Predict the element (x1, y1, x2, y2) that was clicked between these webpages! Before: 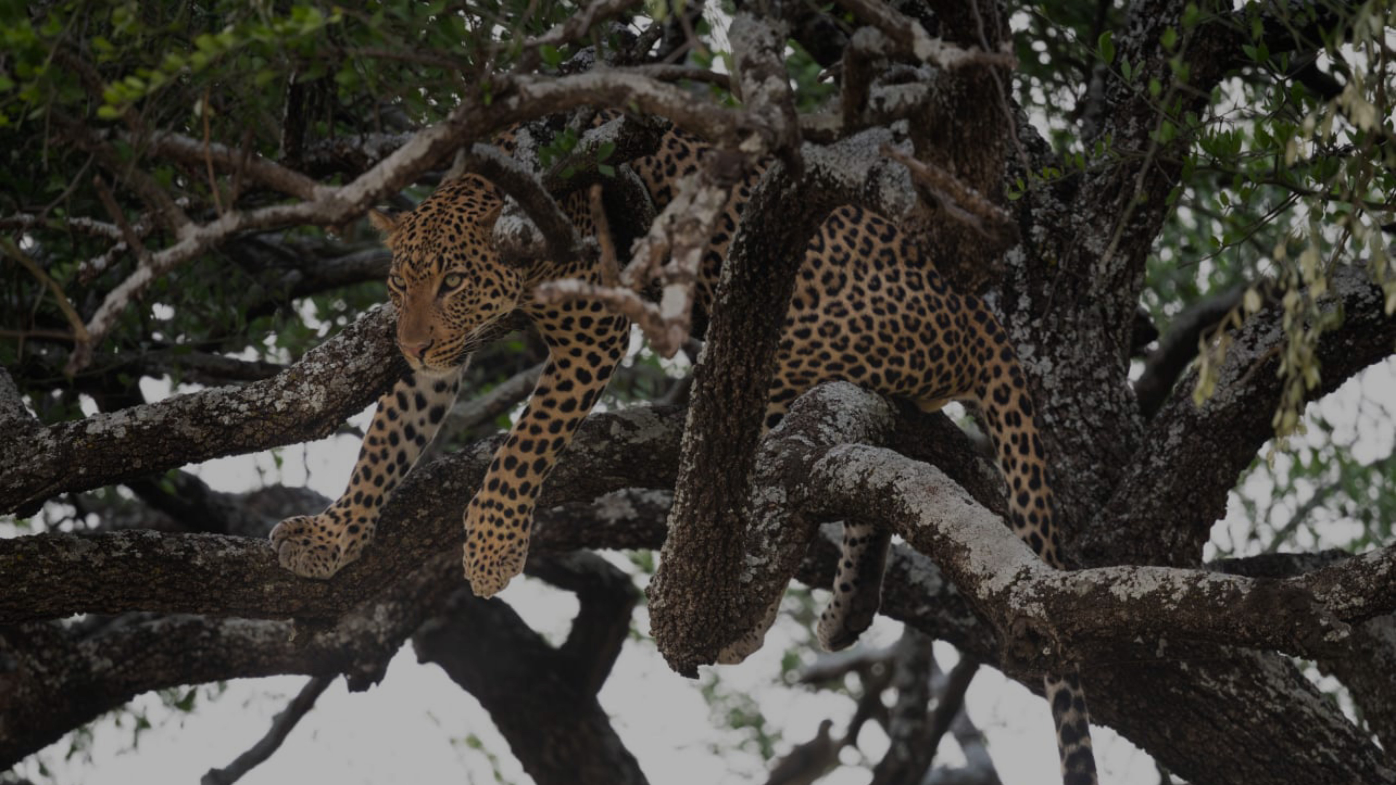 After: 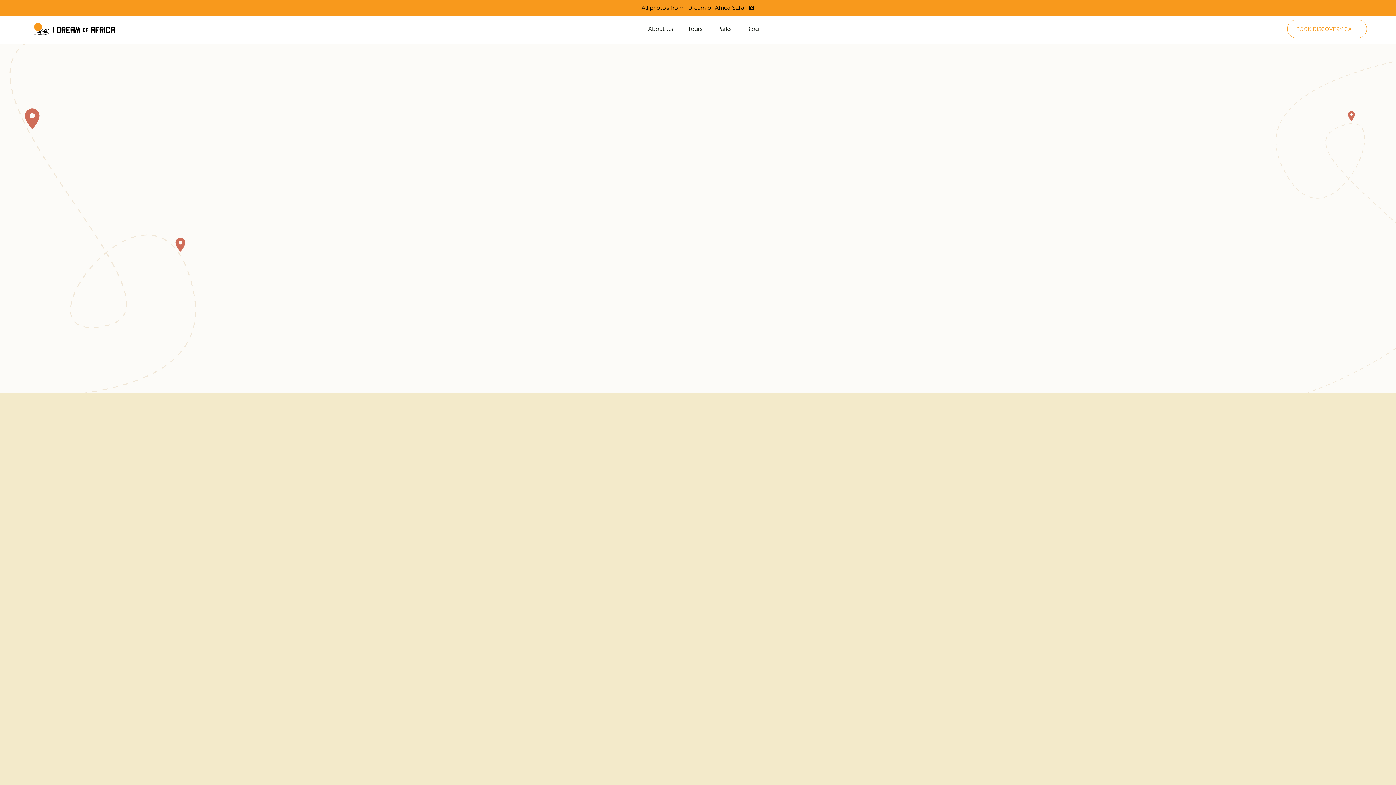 Action: bbox: (662, 465, 734, 482) label: BACK TO HOMEPAGE